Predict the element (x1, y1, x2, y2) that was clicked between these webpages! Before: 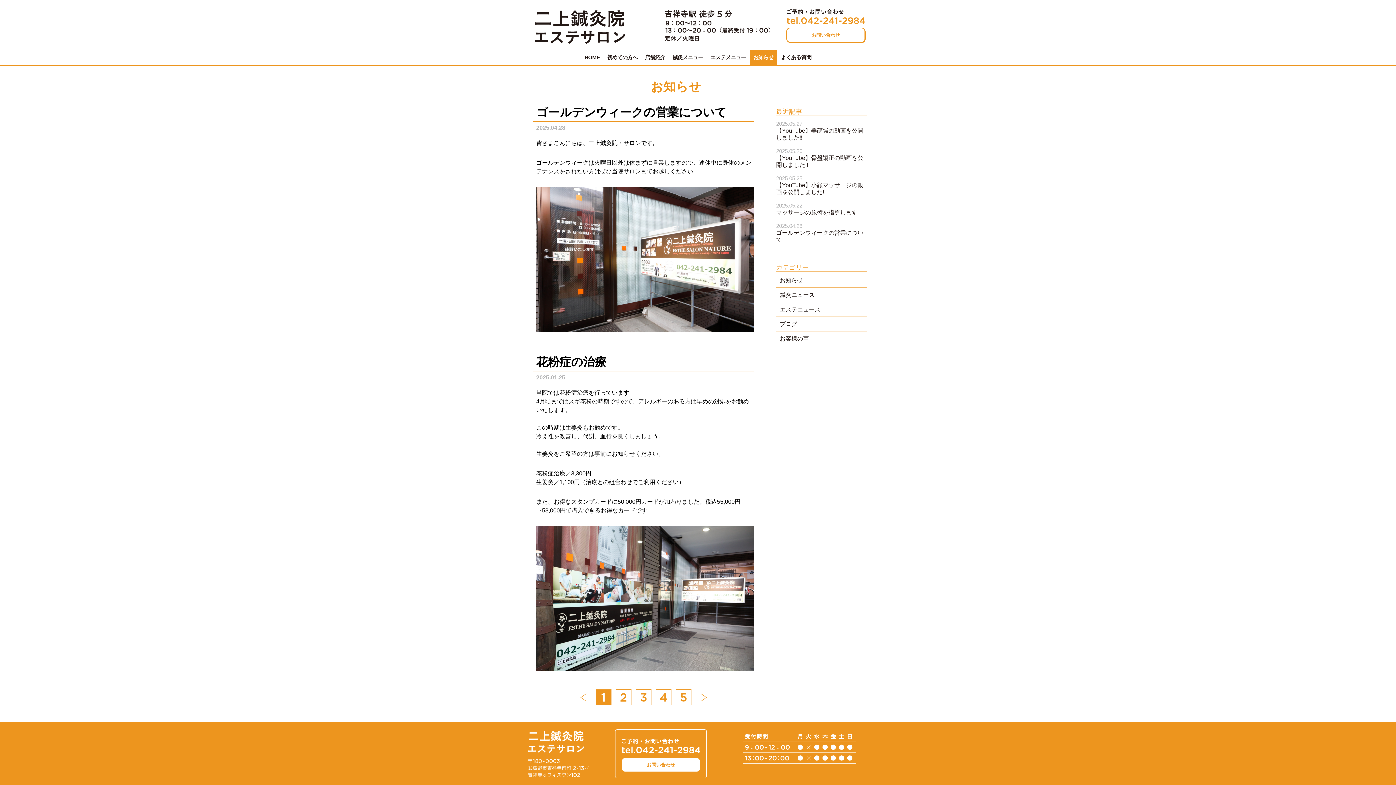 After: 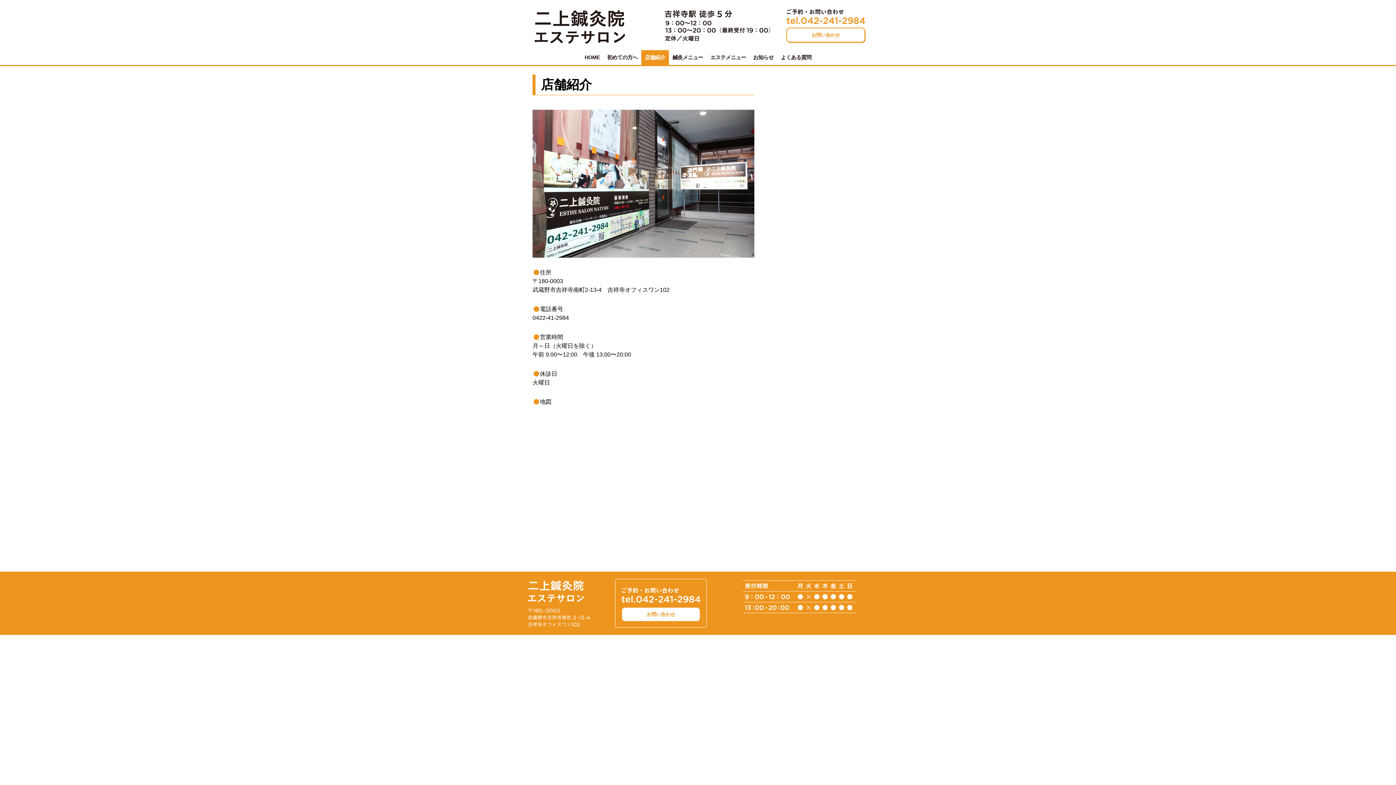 Action: label: 店舗紹介 bbox: (641, 50, 669, 65)